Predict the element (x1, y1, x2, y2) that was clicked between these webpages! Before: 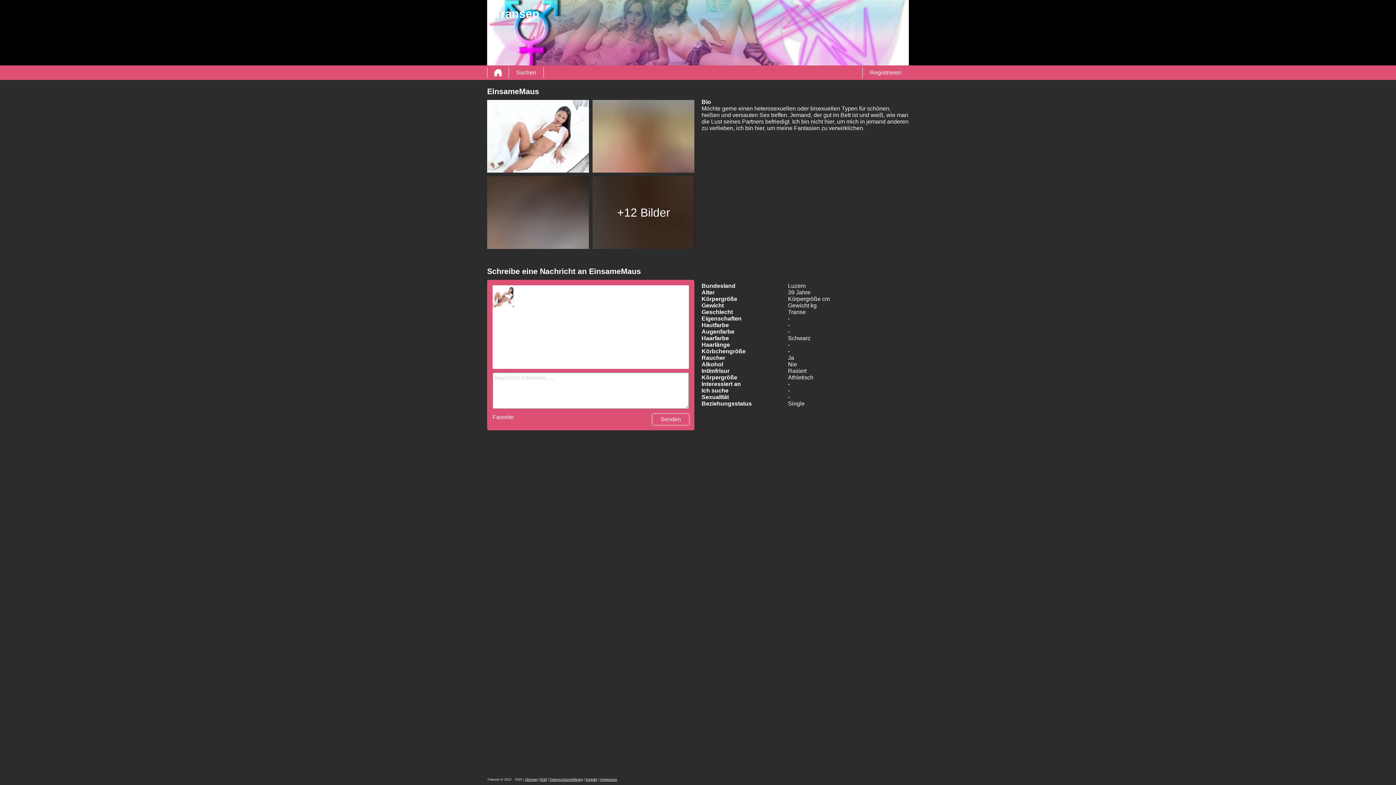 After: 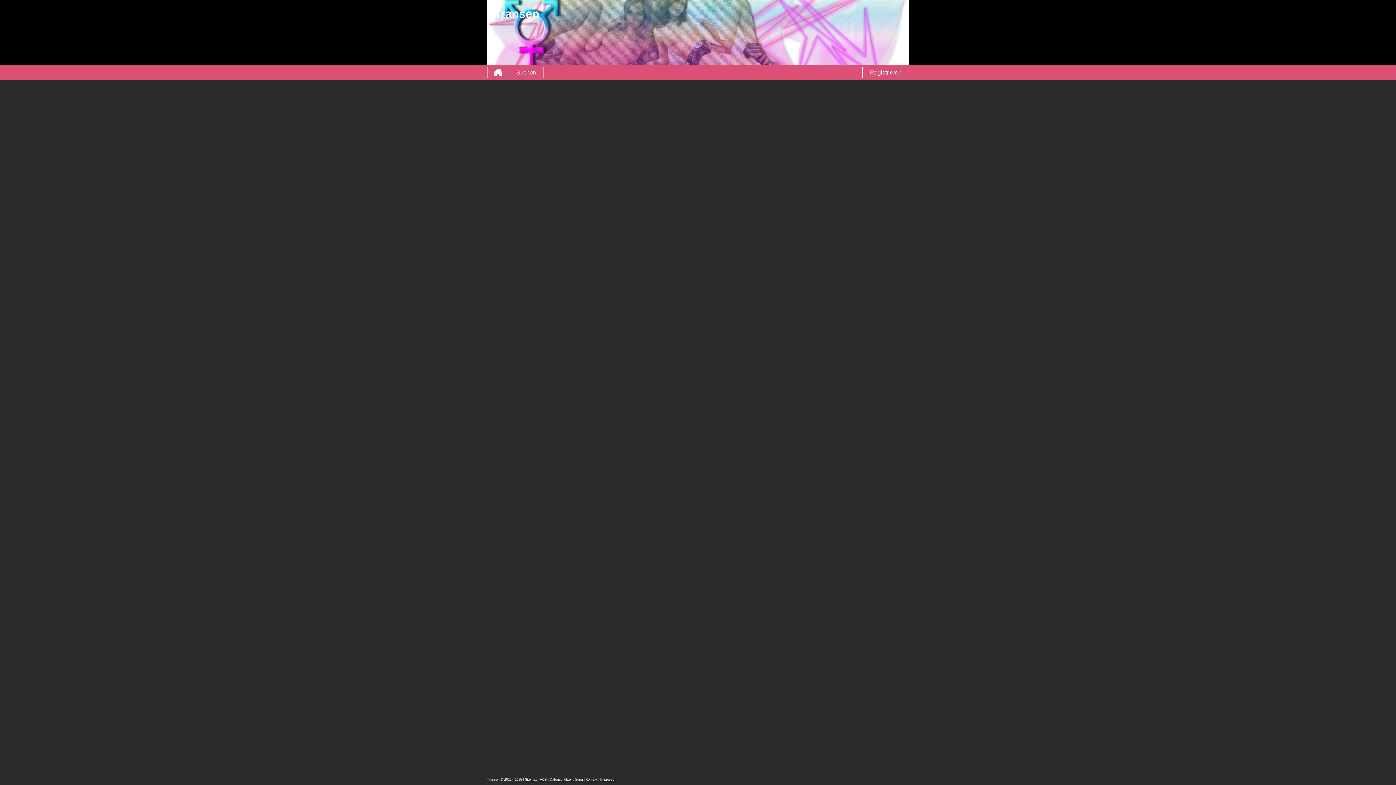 Action: bbox: (540, 778, 546, 781) label: AGB